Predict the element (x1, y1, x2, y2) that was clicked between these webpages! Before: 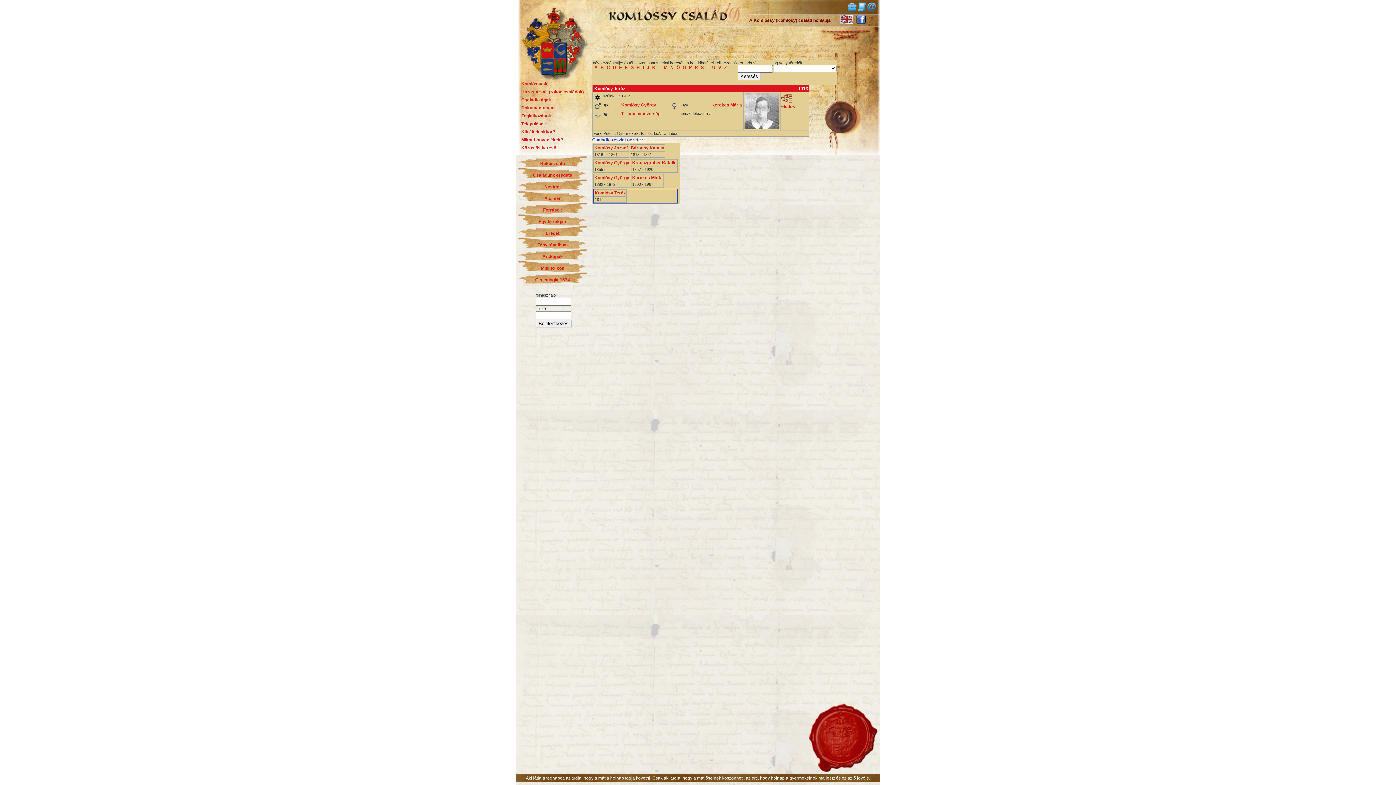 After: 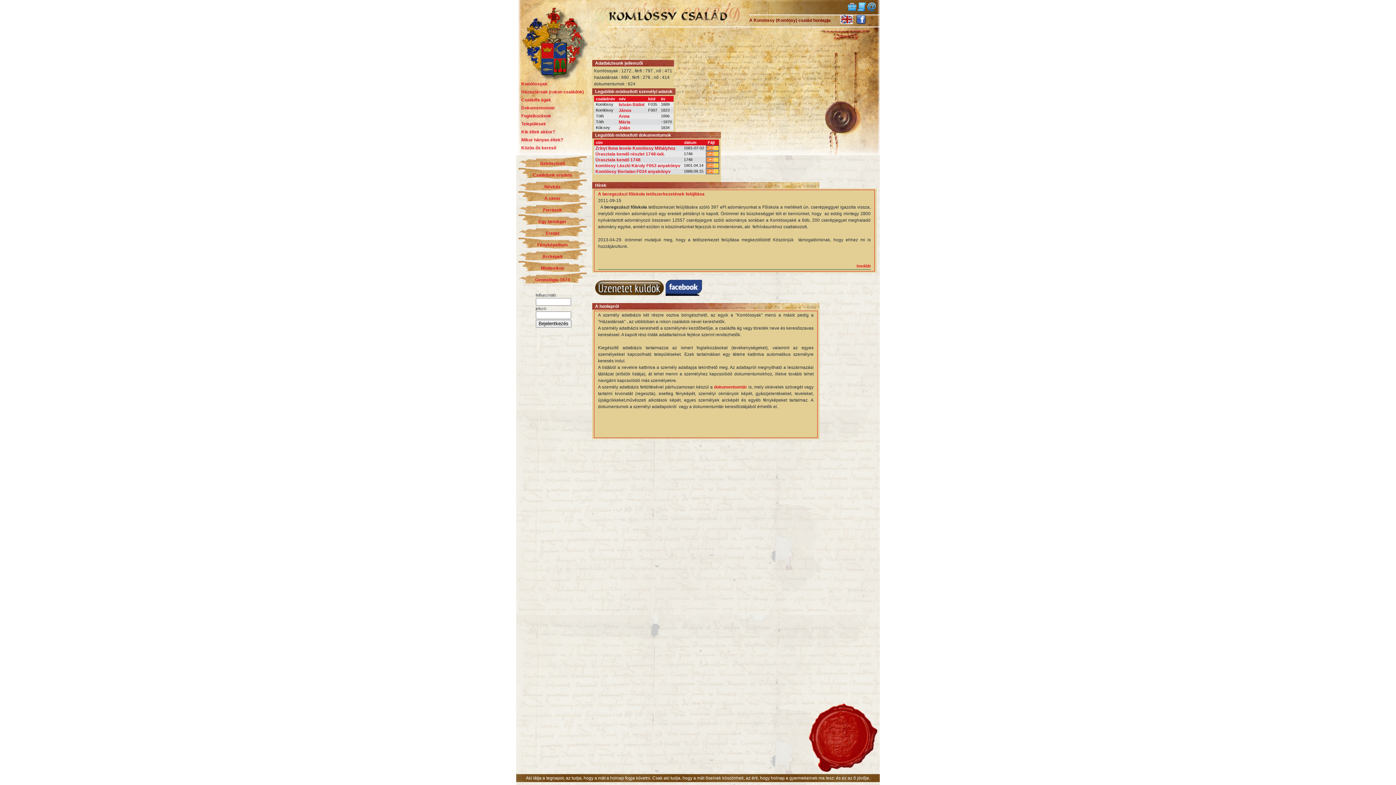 Action: bbox: (848, 7, 856, 12)